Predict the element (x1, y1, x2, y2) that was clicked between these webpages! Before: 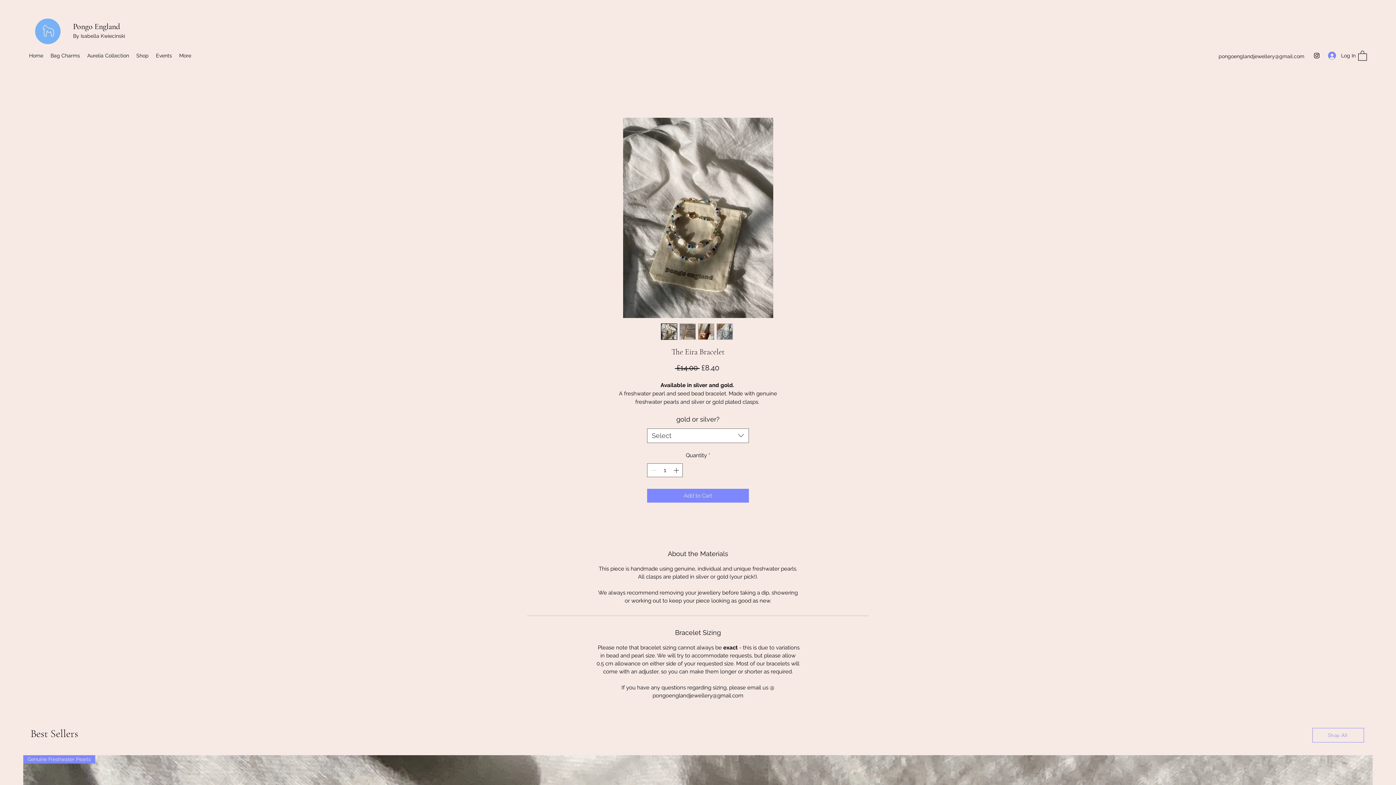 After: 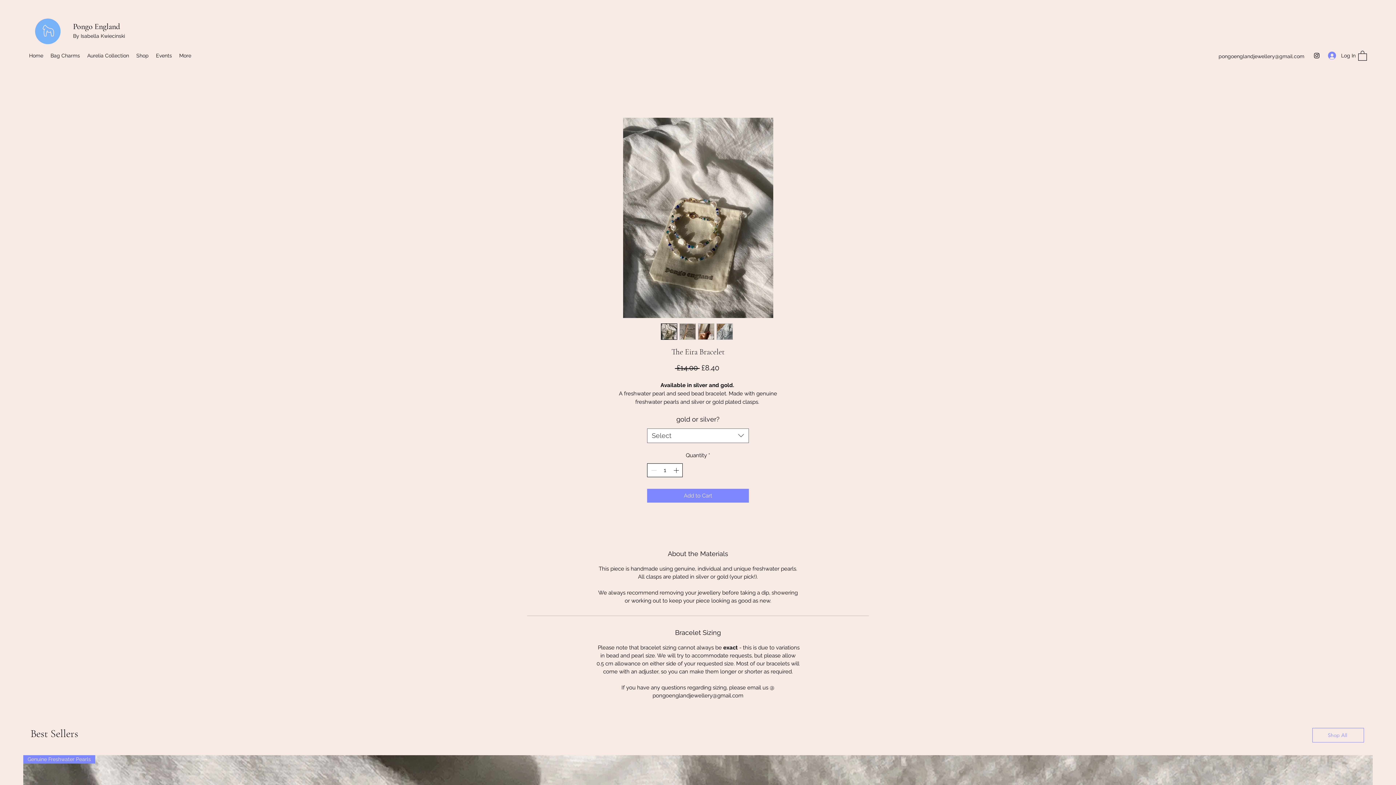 Action: bbox: (672, 463, 681, 477)